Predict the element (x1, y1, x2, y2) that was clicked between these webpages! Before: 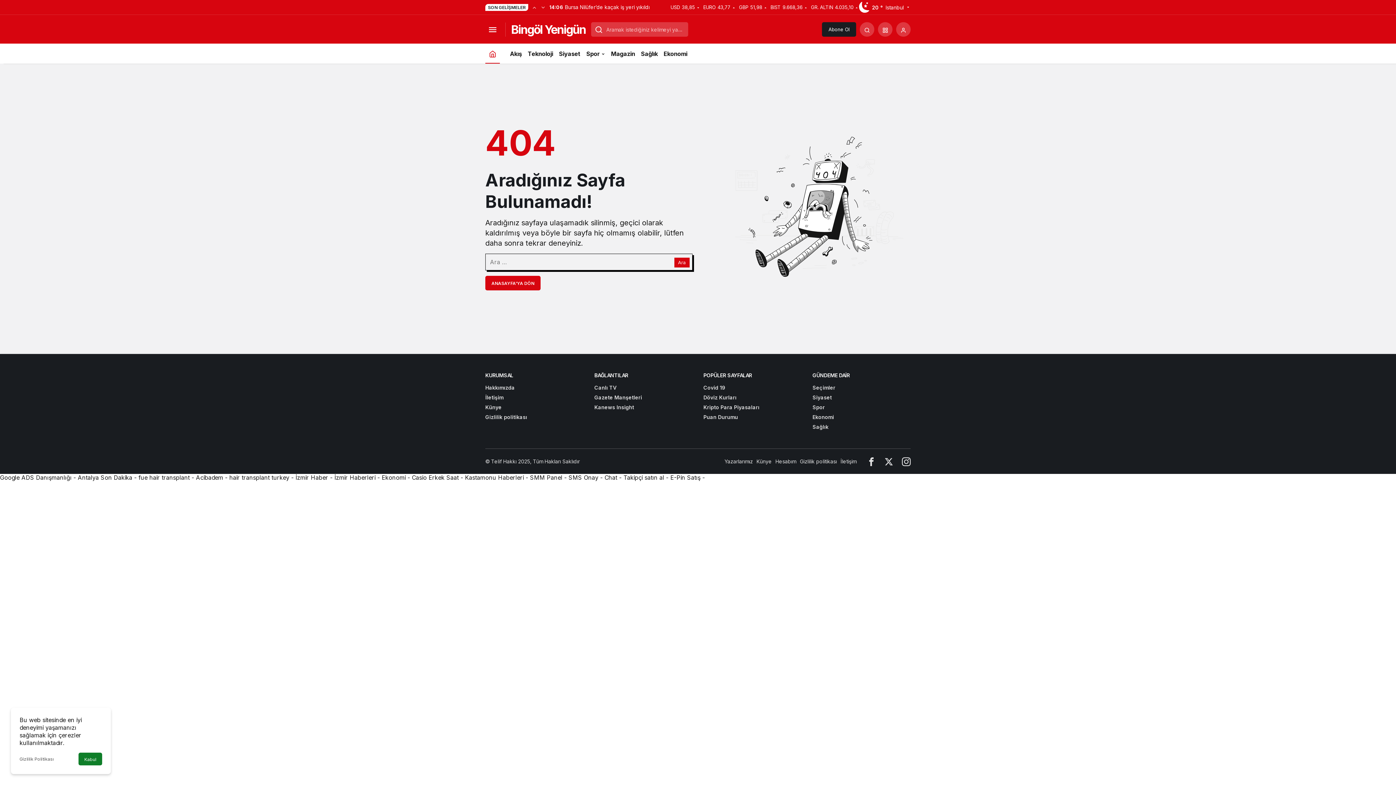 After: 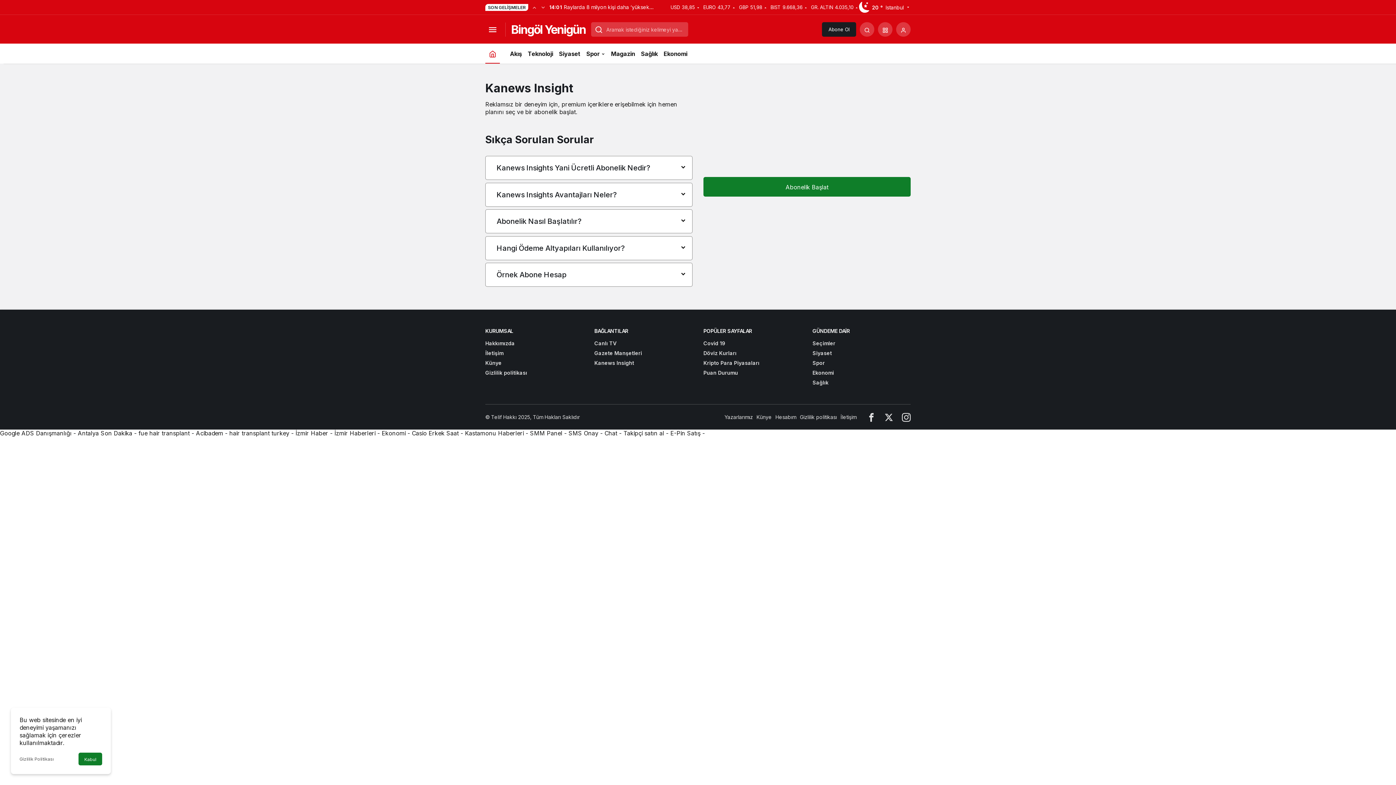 Action: bbox: (822, 22, 856, 36) label: Abone Ol